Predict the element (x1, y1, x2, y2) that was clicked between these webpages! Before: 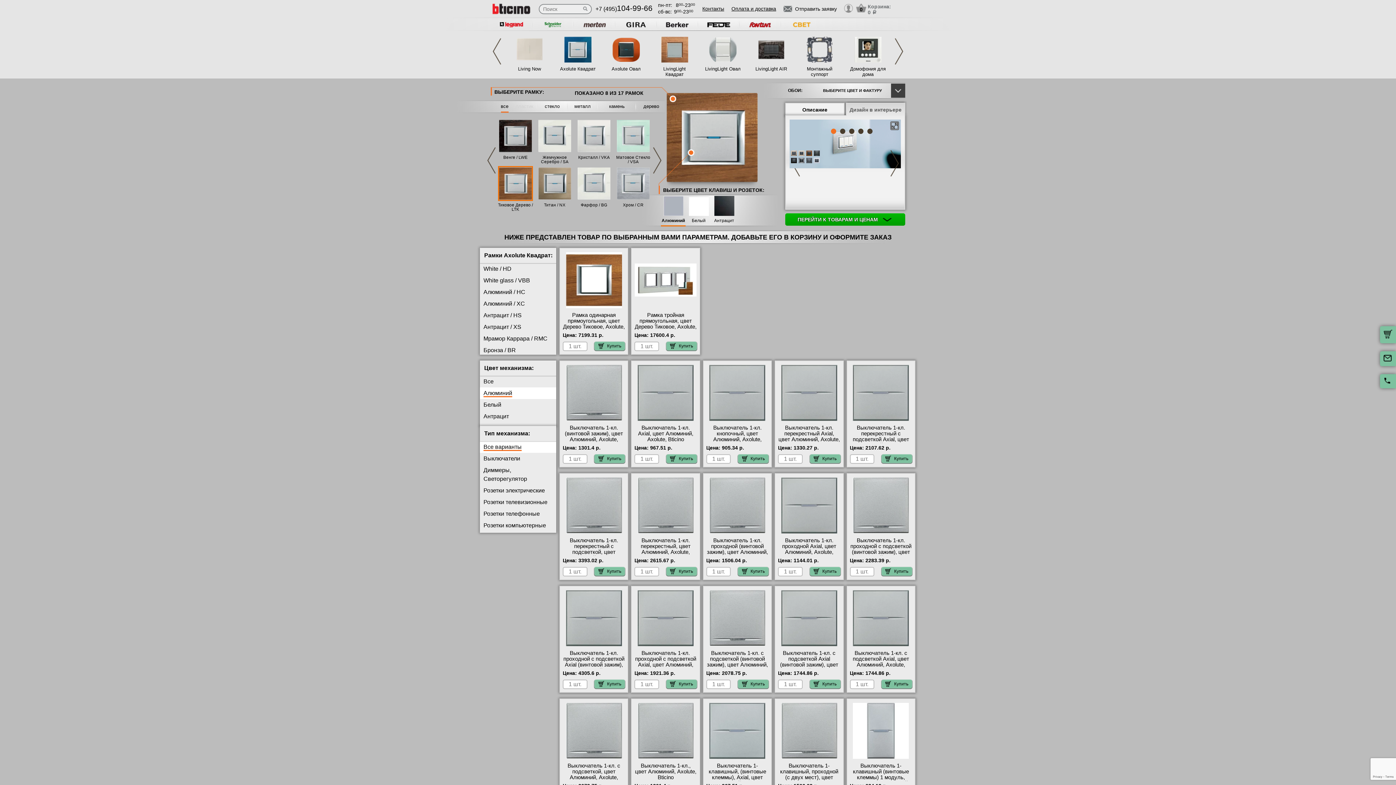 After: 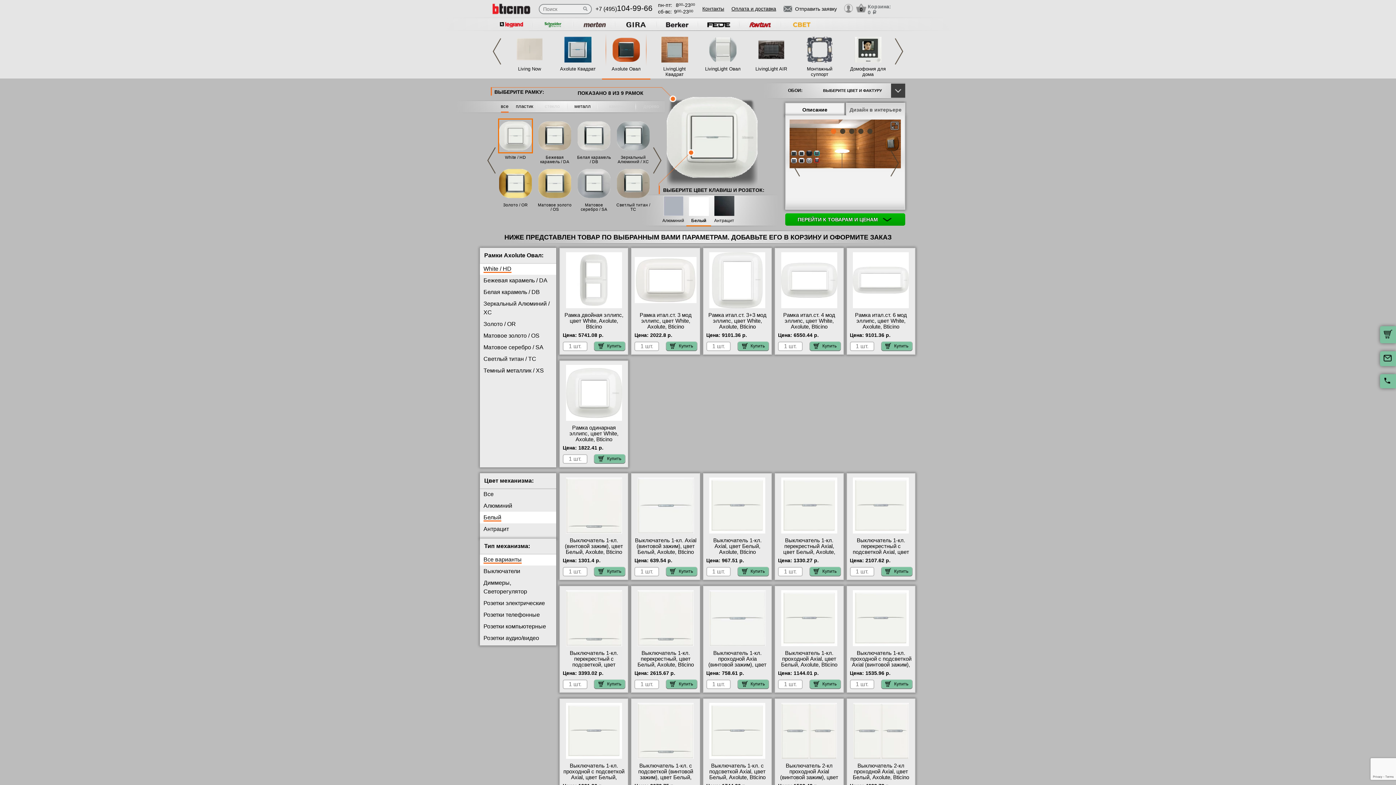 Action: bbox: (607, 66, 645, 77) label: Axolute Овал